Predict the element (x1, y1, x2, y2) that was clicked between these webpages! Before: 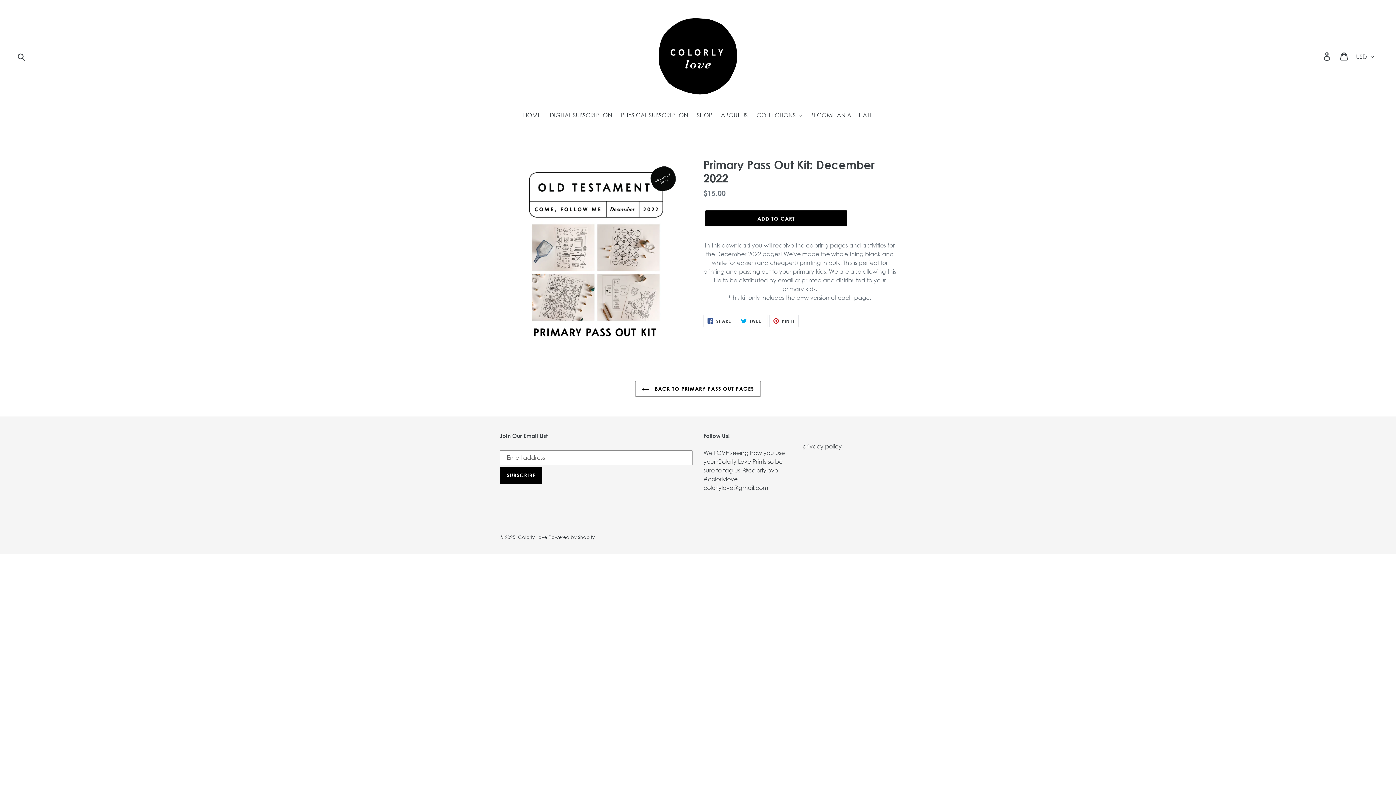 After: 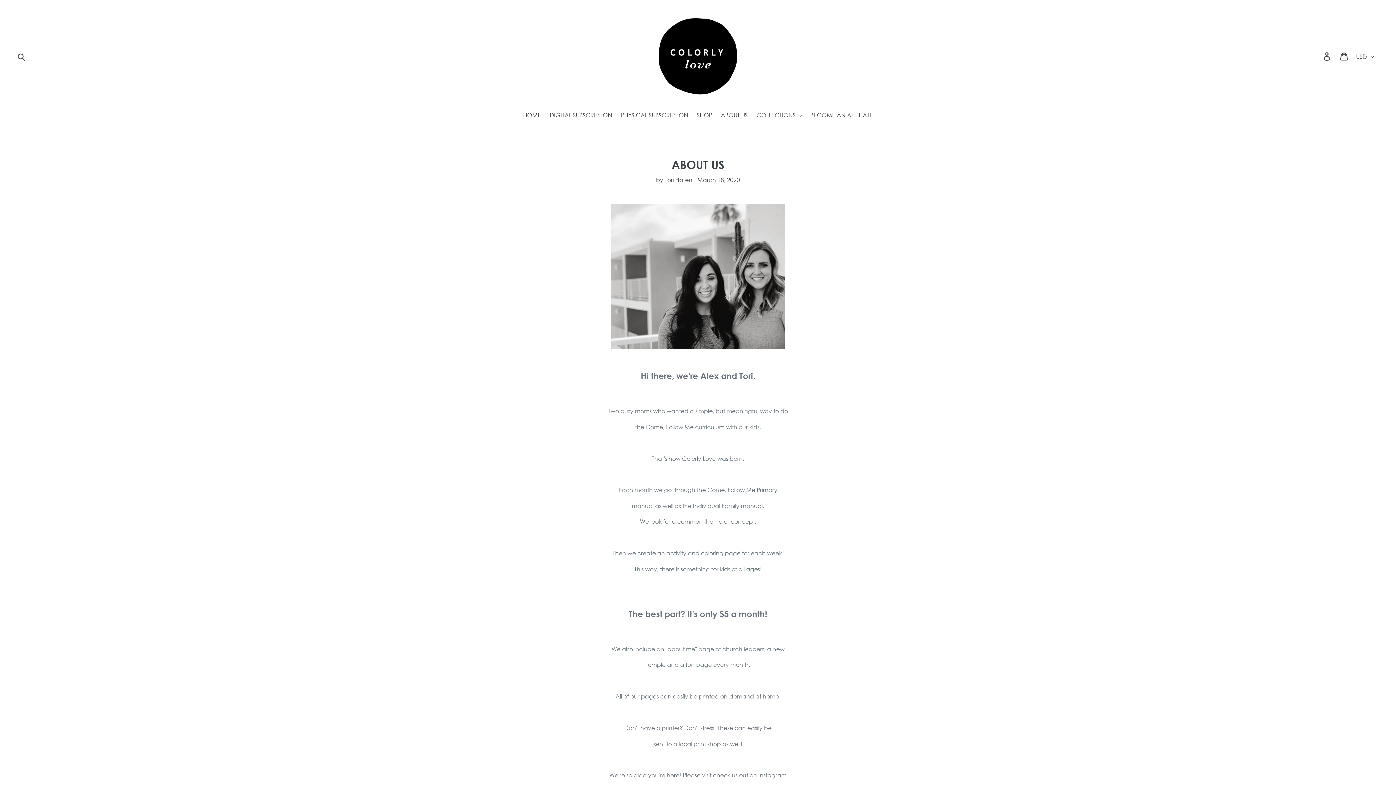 Action: label: ABOUT US bbox: (717, 111, 751, 120)